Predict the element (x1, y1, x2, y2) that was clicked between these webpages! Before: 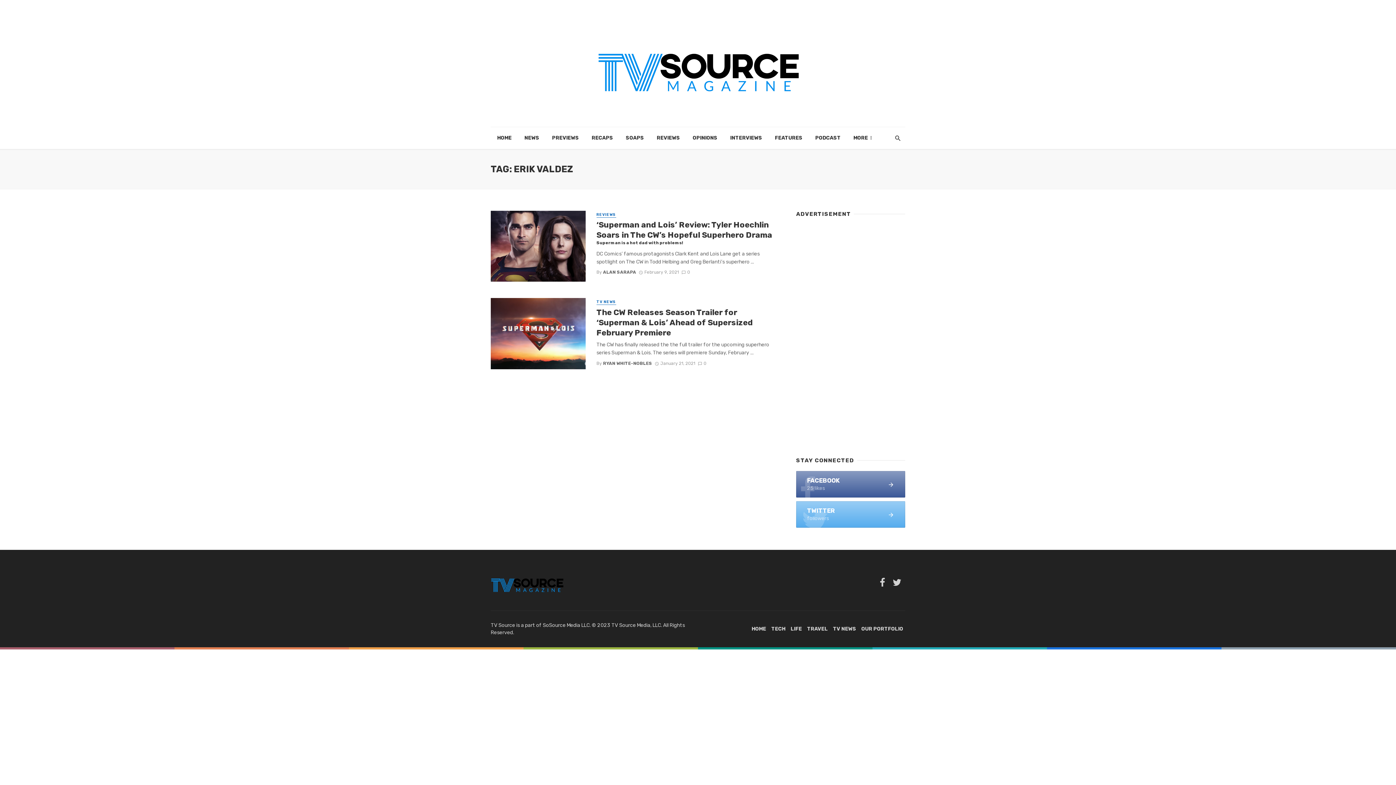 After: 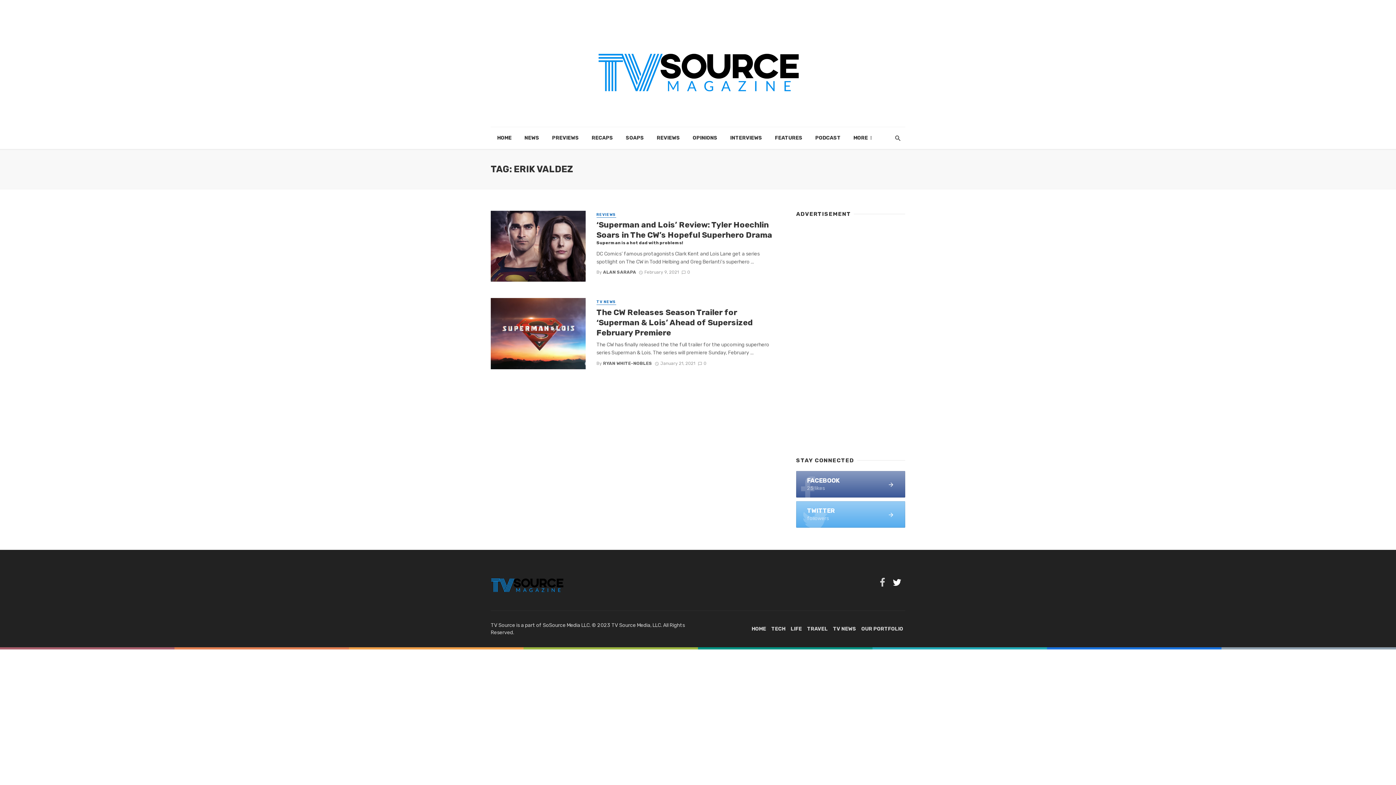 Action: bbox: (889, 578, 905, 587)